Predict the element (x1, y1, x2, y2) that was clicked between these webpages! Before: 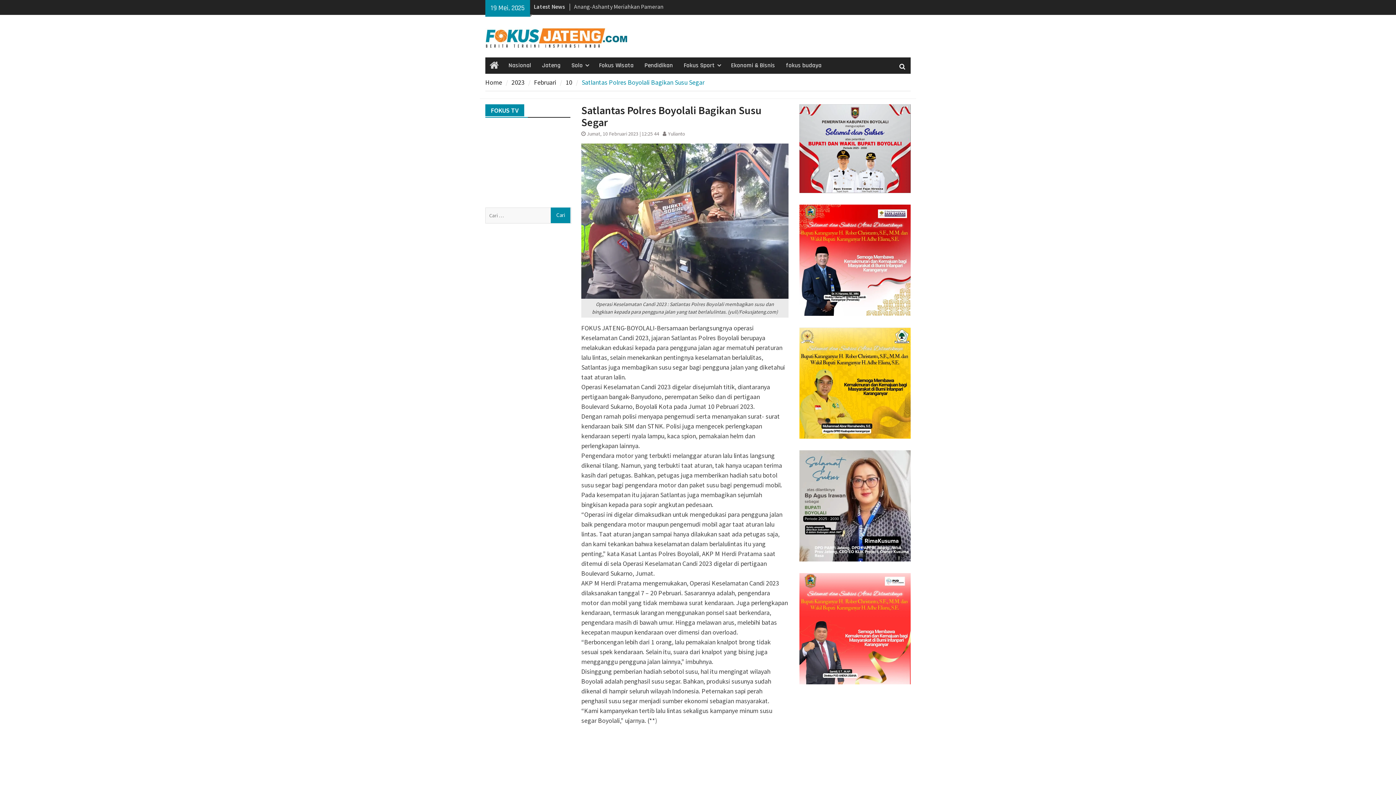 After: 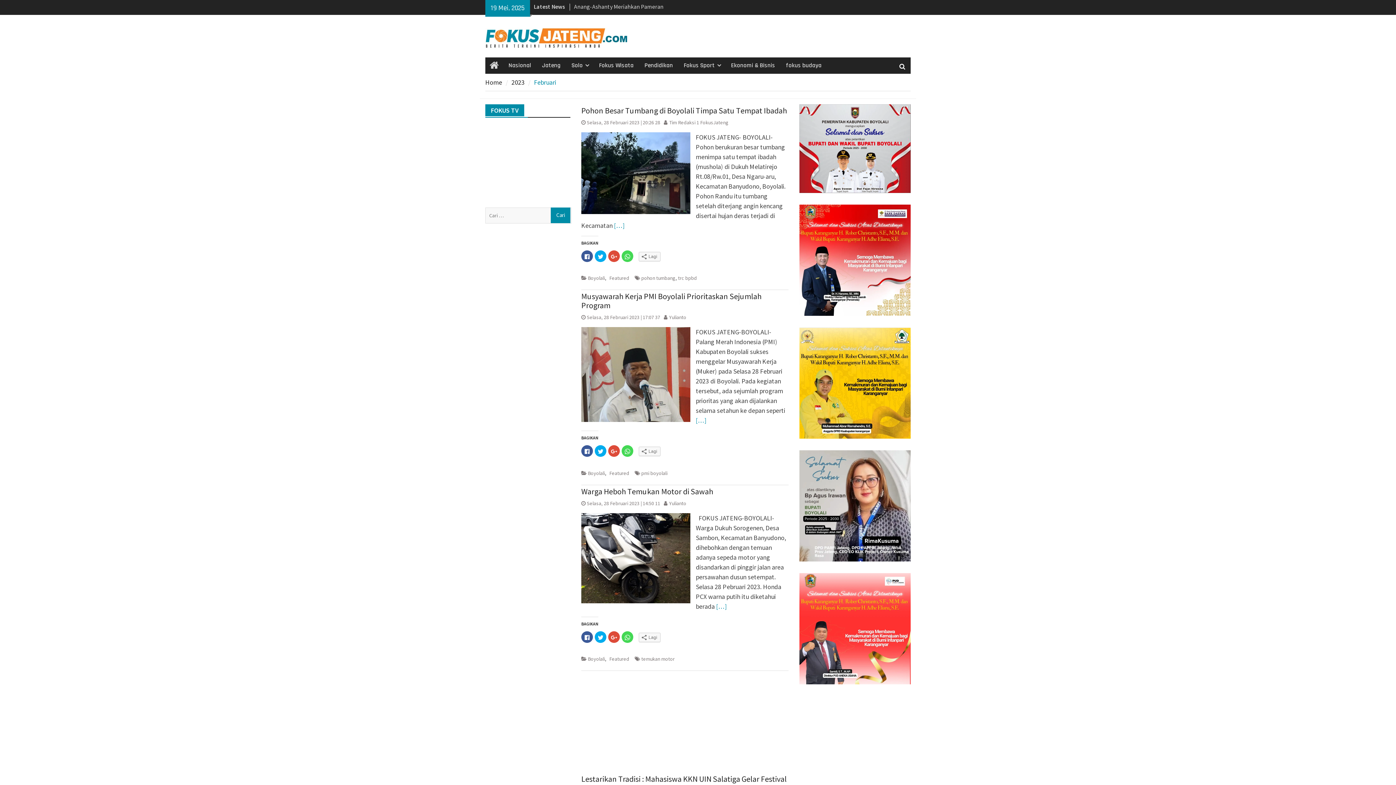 Action: label: Februari bbox: (534, 78, 556, 86)